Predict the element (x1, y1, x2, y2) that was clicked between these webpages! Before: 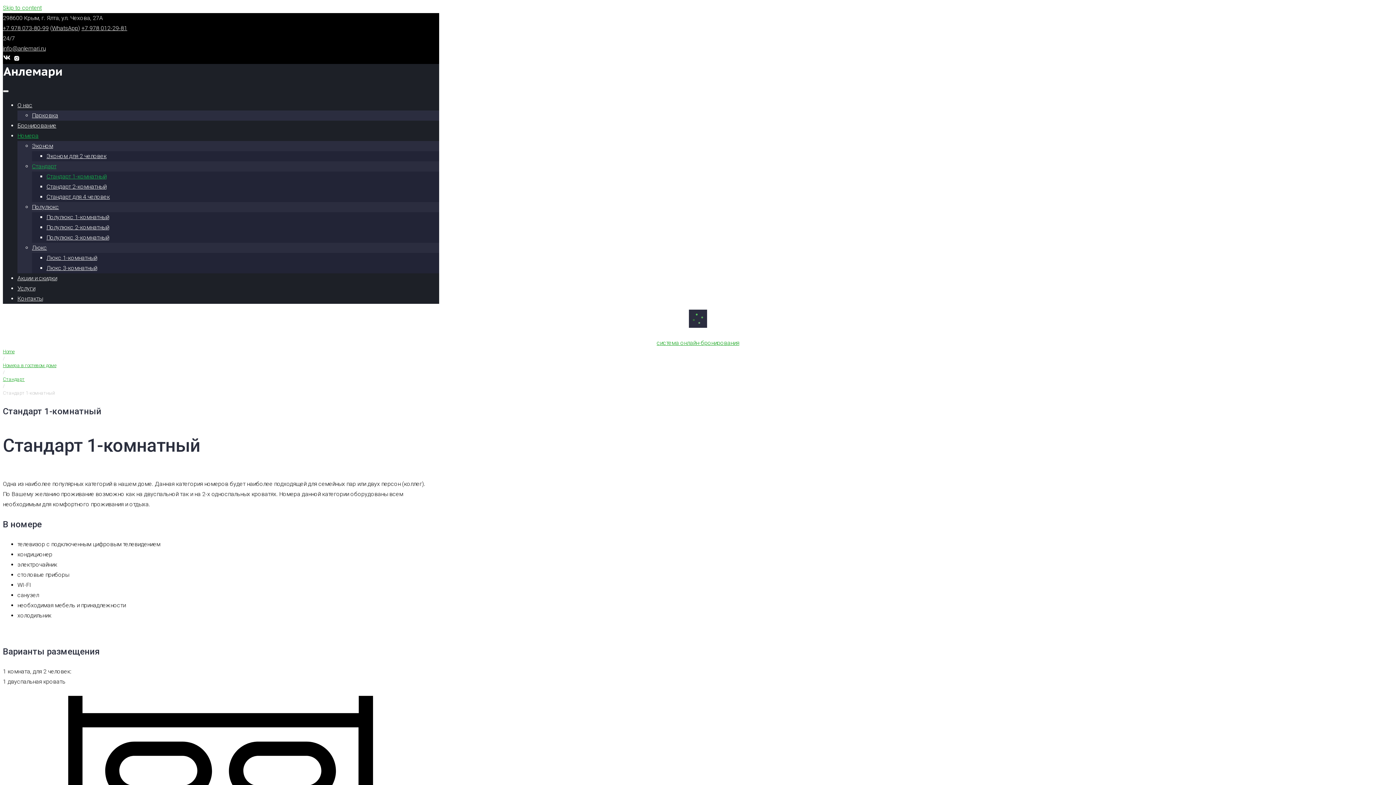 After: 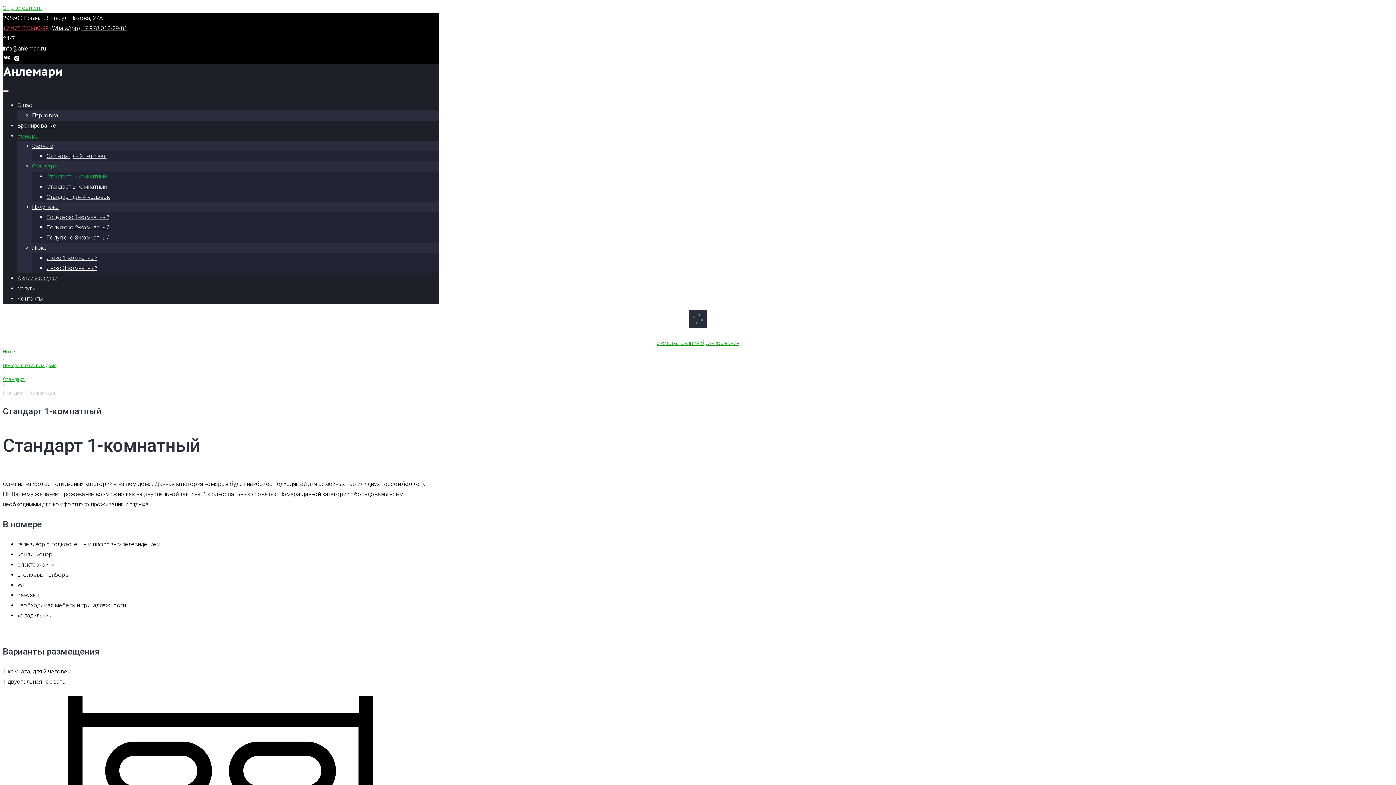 Action: bbox: (2, 24, 48, 31) label: +7 978 073-80-99